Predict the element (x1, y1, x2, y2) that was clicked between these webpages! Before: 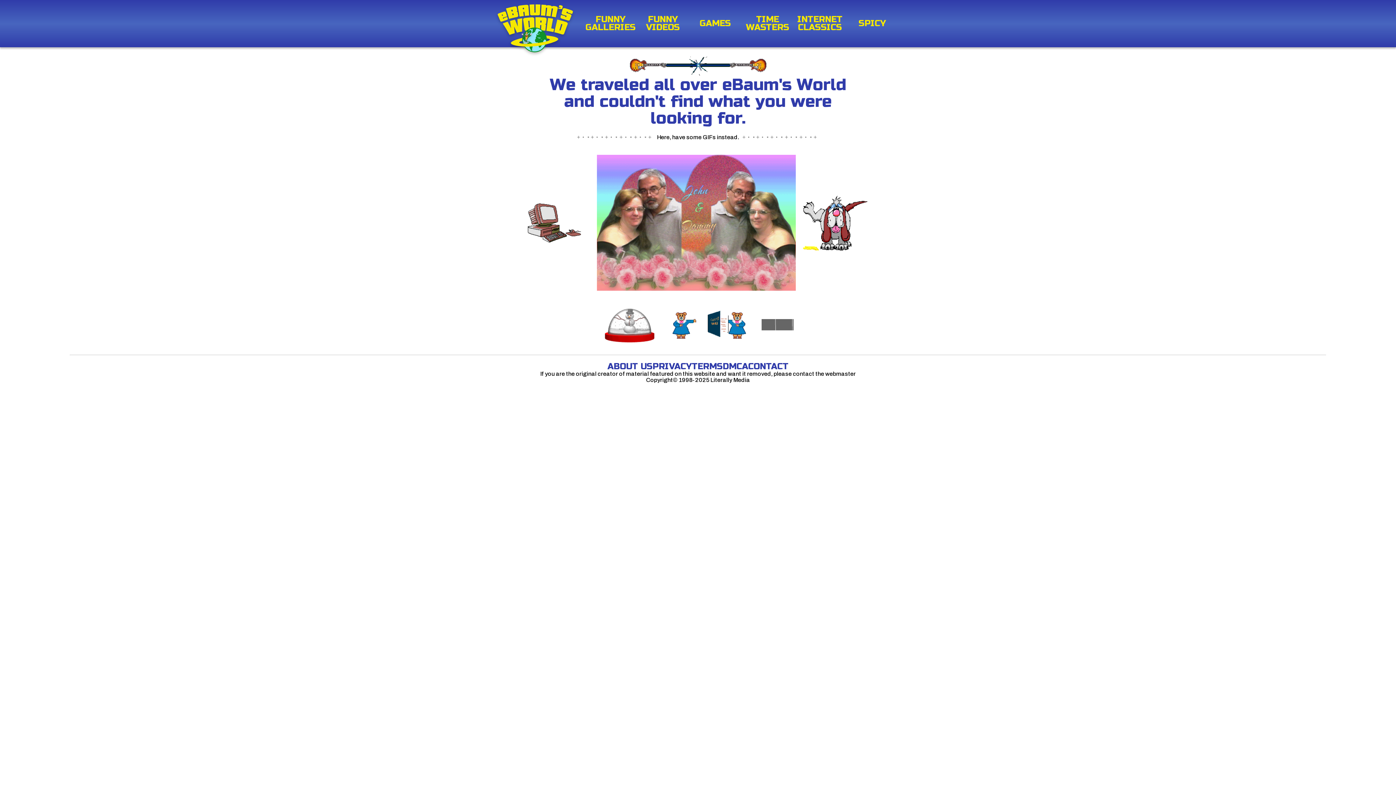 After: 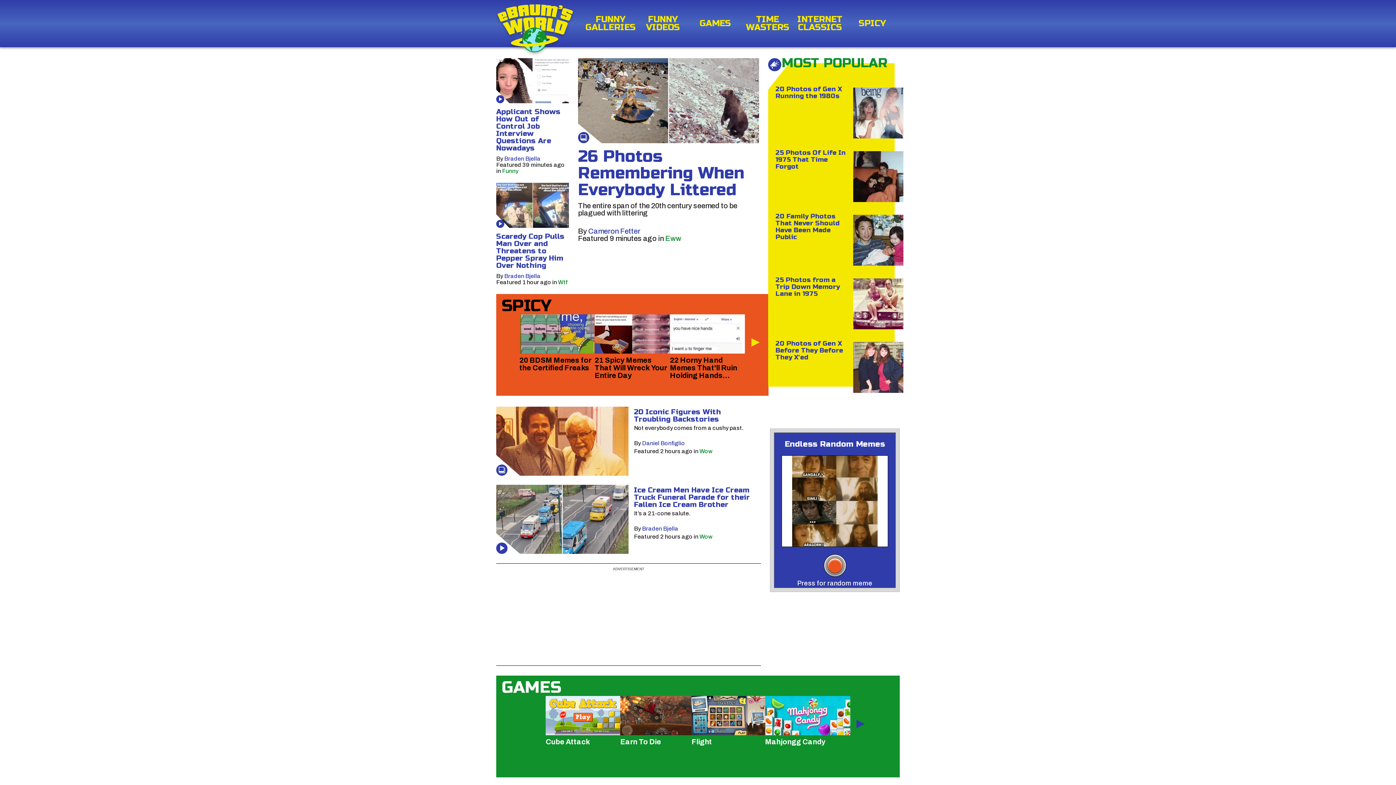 Action: bbox: (497, 4, 572, 53)